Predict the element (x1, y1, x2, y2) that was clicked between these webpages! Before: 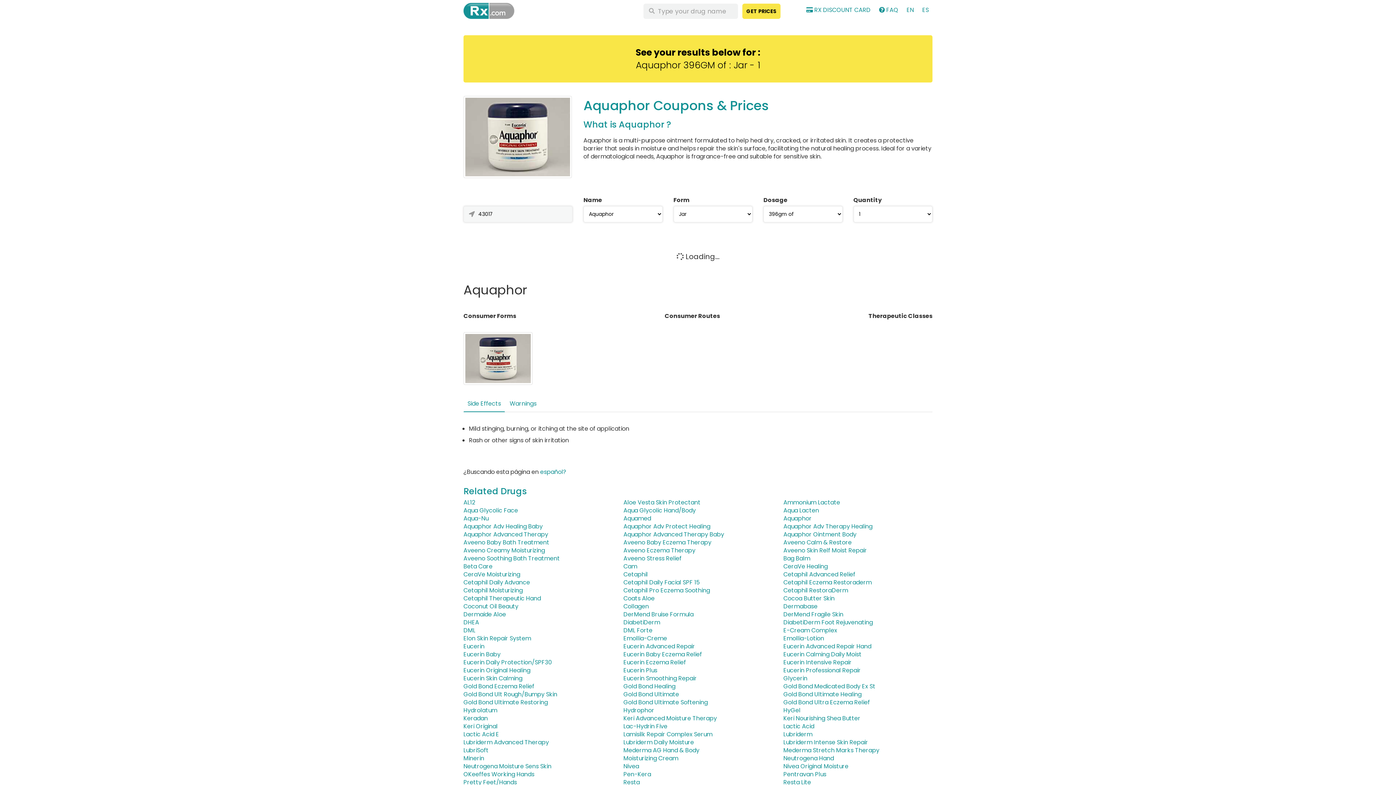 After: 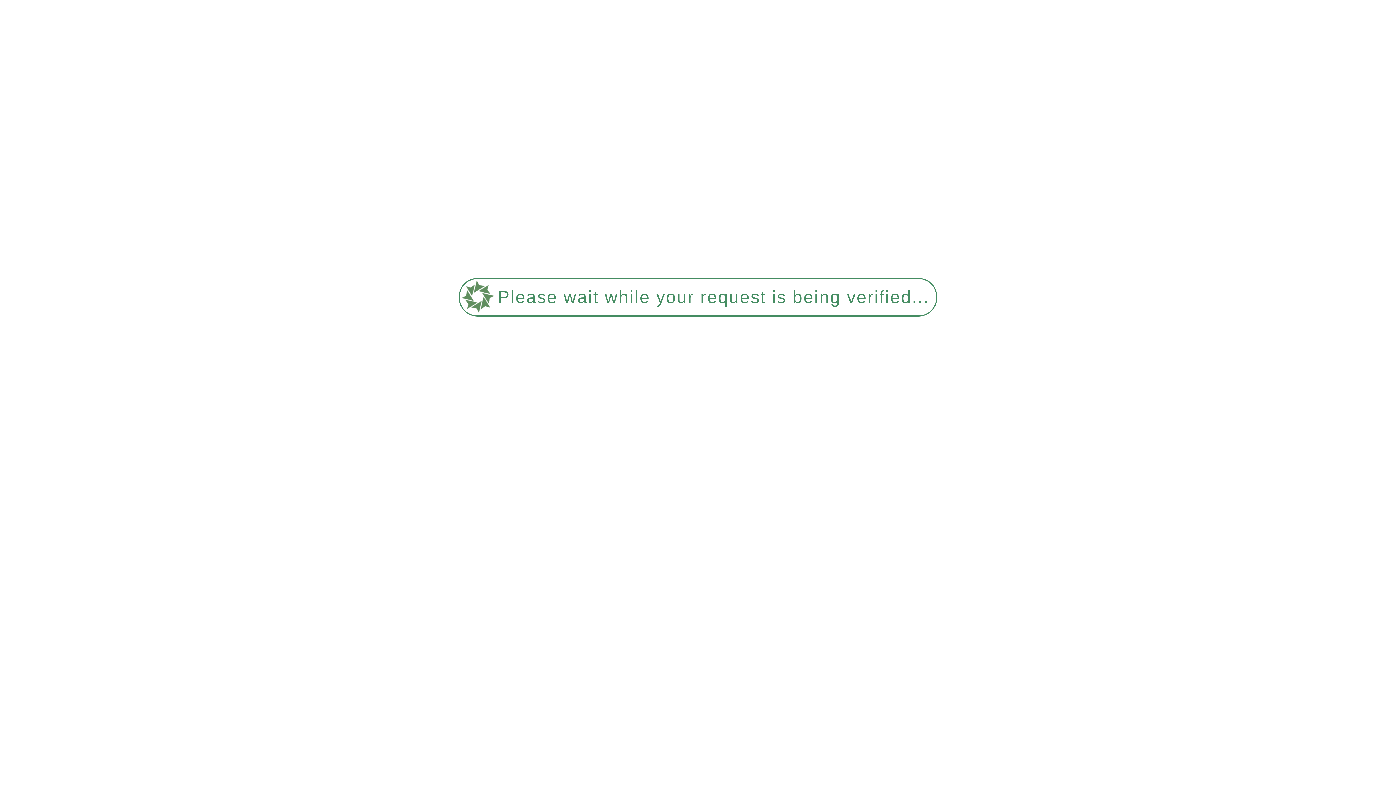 Action: label: Lubriderm Advanced Therapy bbox: (463, 738, 549, 746)